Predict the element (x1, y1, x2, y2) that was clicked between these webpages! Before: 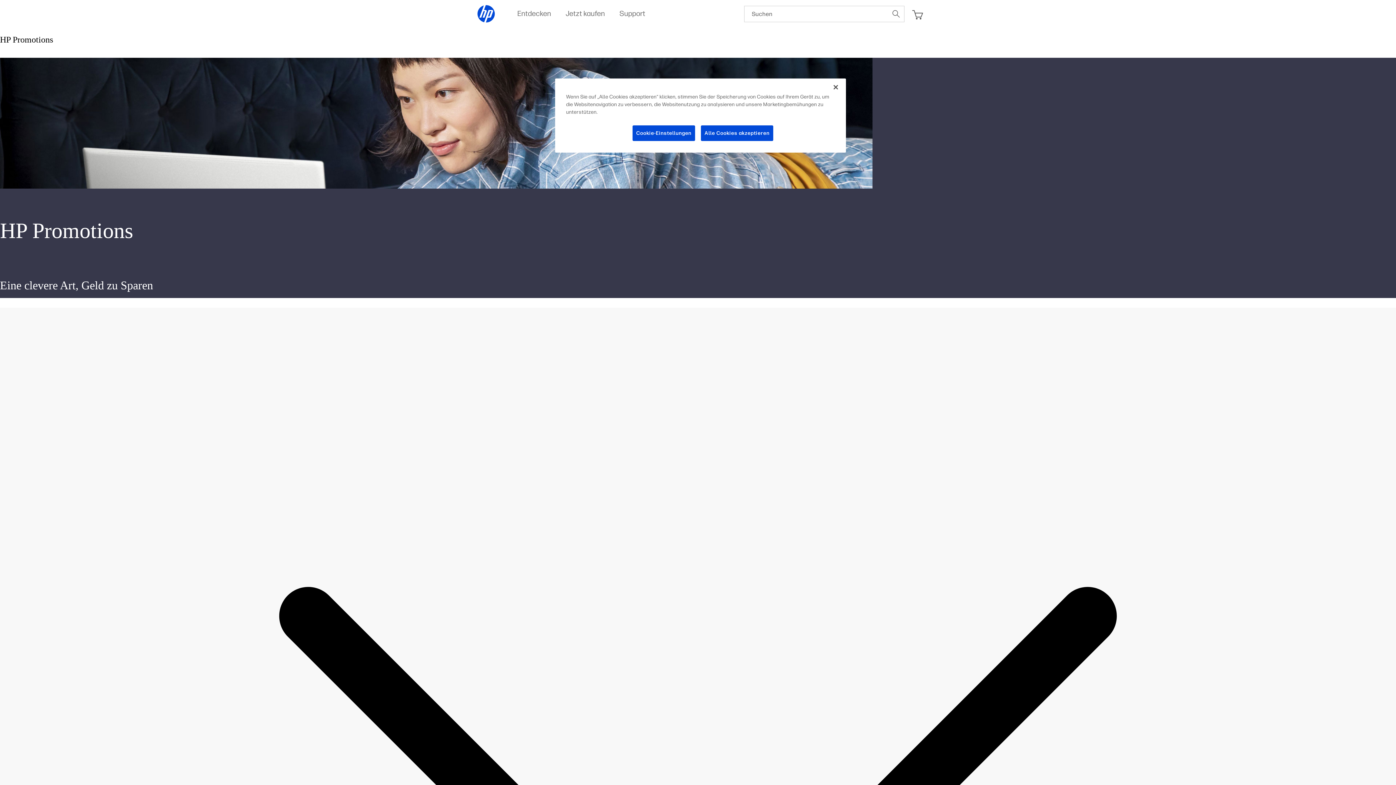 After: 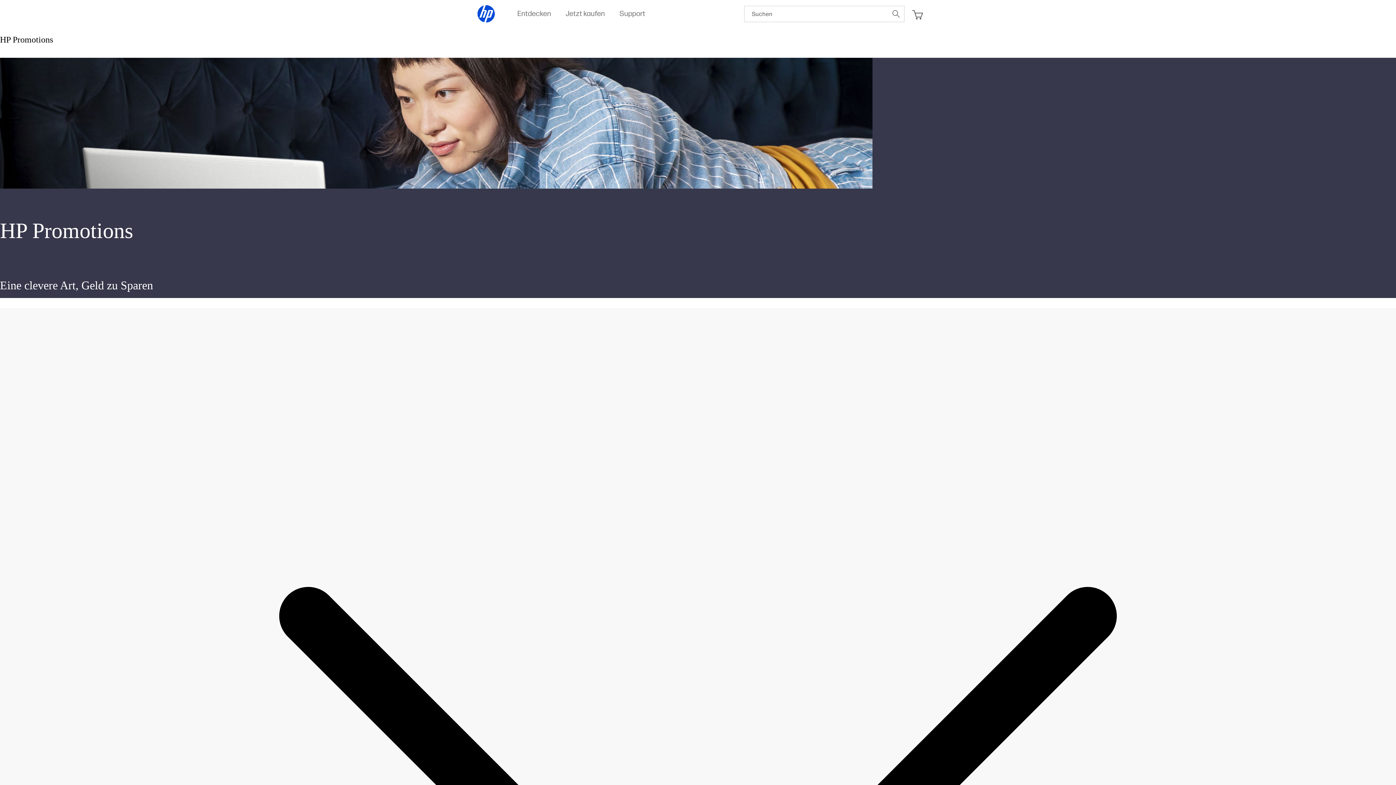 Action: label: Alle Cookies akzeptieren bbox: (700, 125, 773, 141)